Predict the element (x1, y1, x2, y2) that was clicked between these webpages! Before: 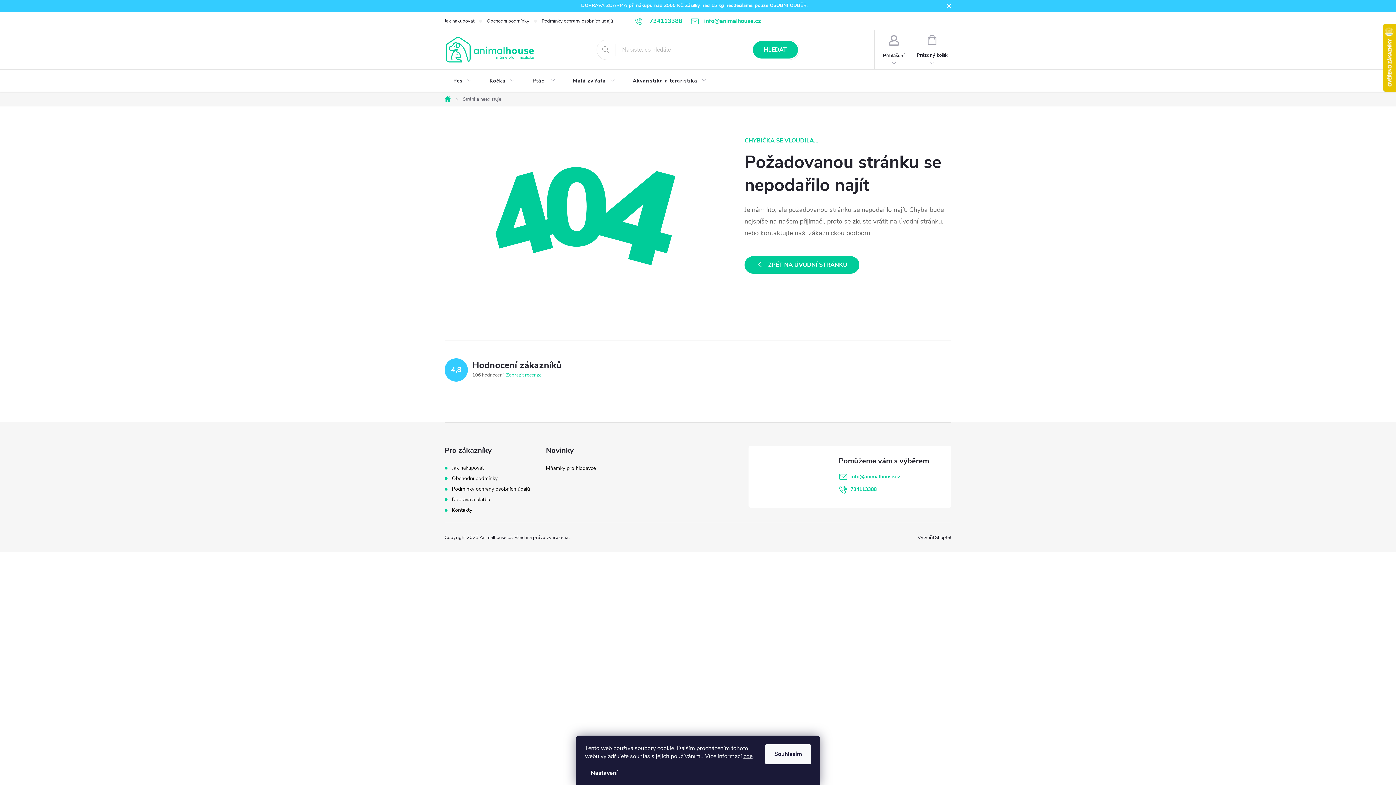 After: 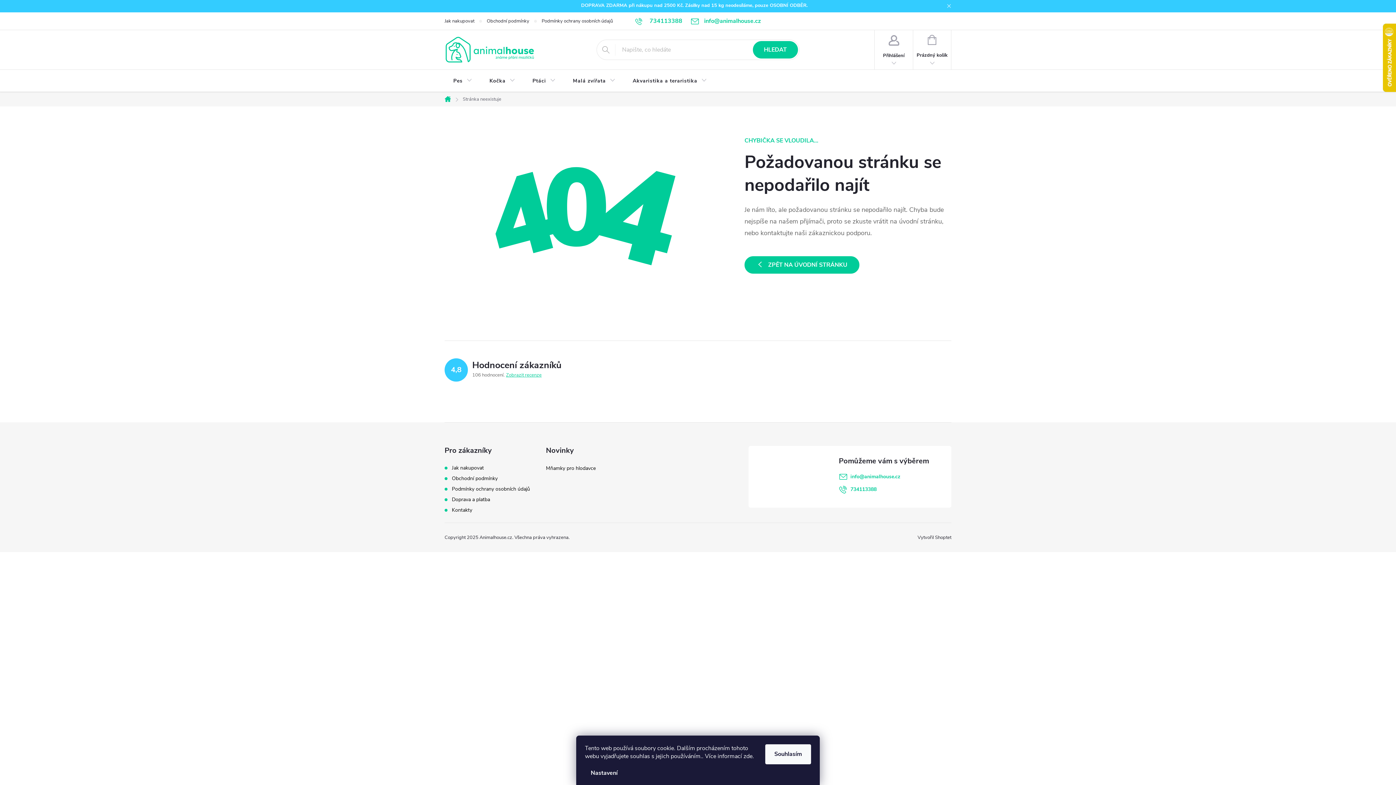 Action: label: zde bbox: (743, 752, 752, 760)